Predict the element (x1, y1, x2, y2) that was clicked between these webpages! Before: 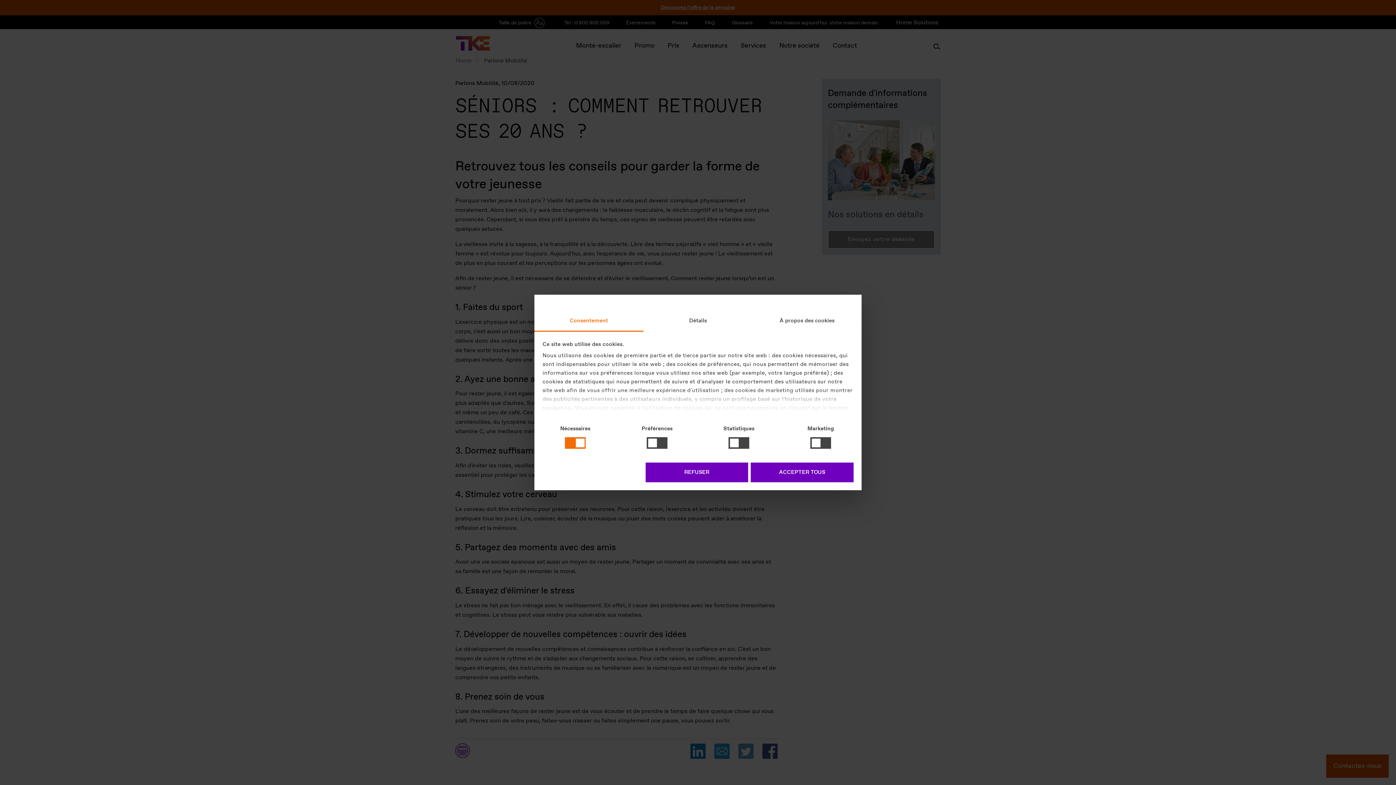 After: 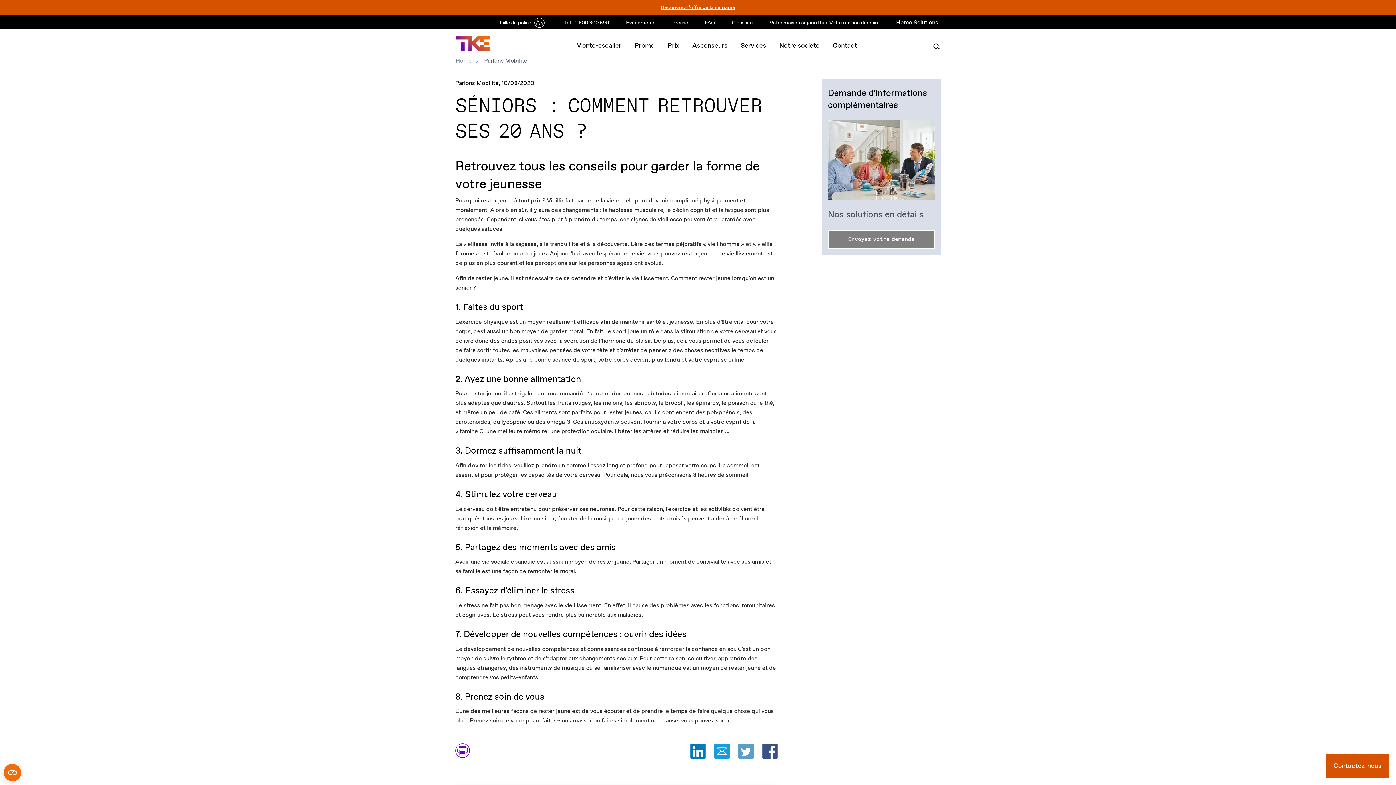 Action: label: REFUSER bbox: (645, 462, 748, 482)